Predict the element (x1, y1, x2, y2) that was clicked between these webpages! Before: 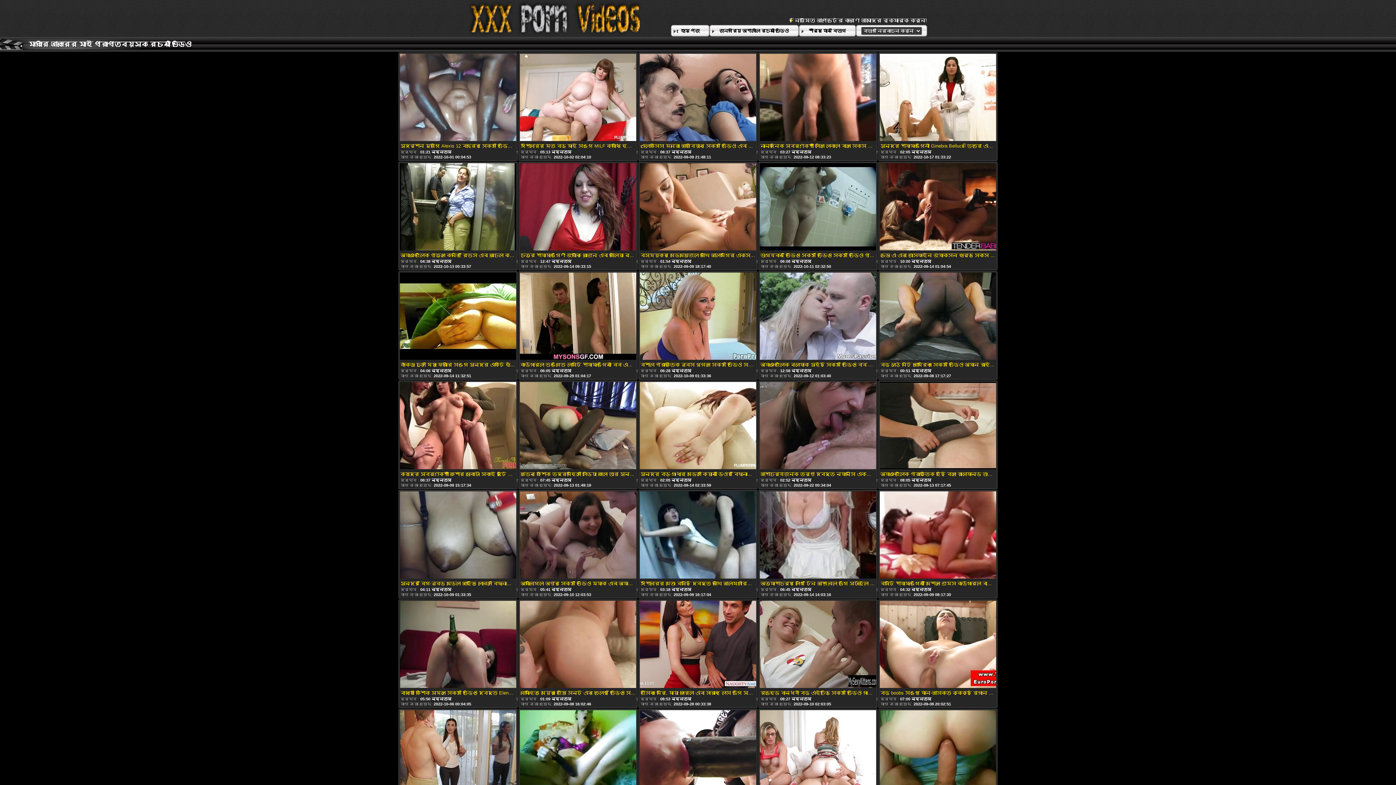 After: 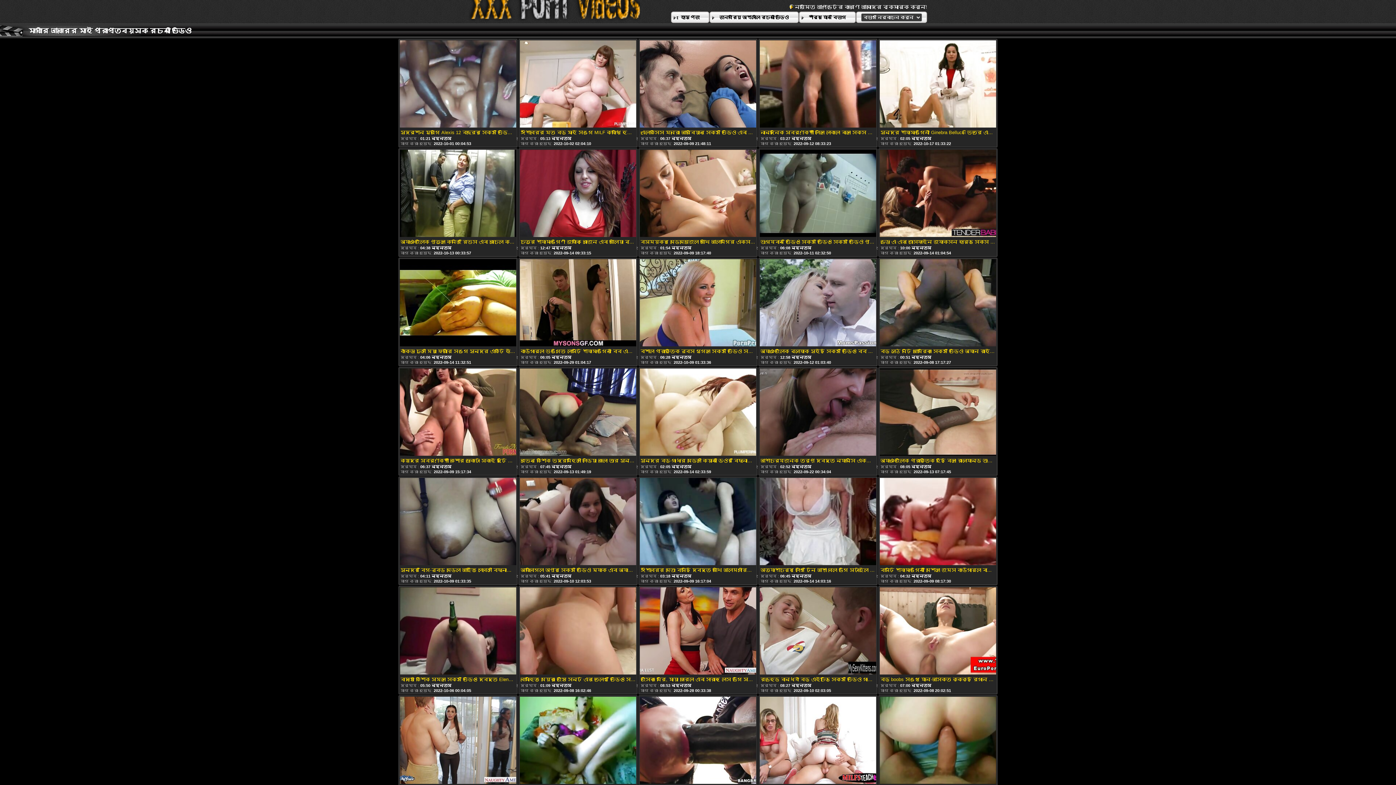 Action: bbox: (400, 710, 516, 798)